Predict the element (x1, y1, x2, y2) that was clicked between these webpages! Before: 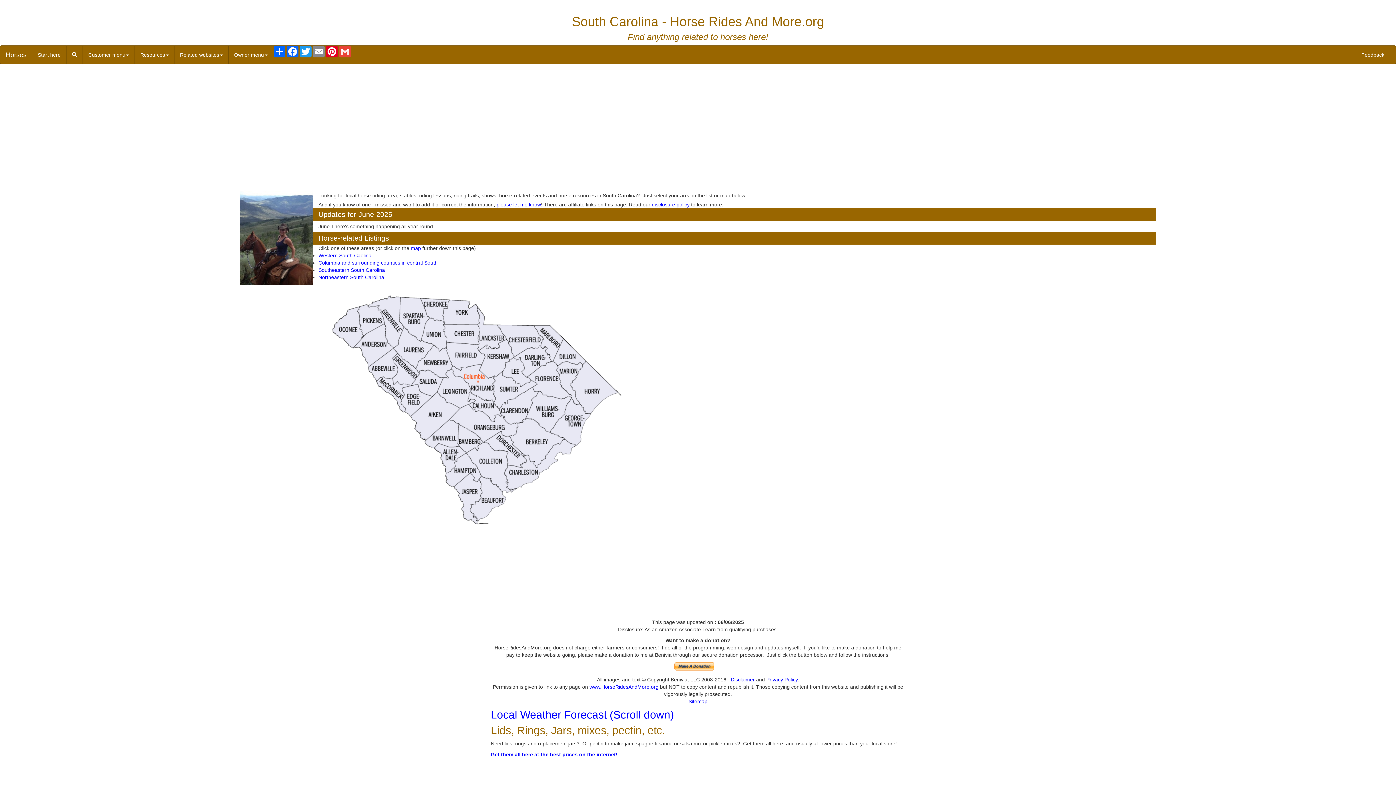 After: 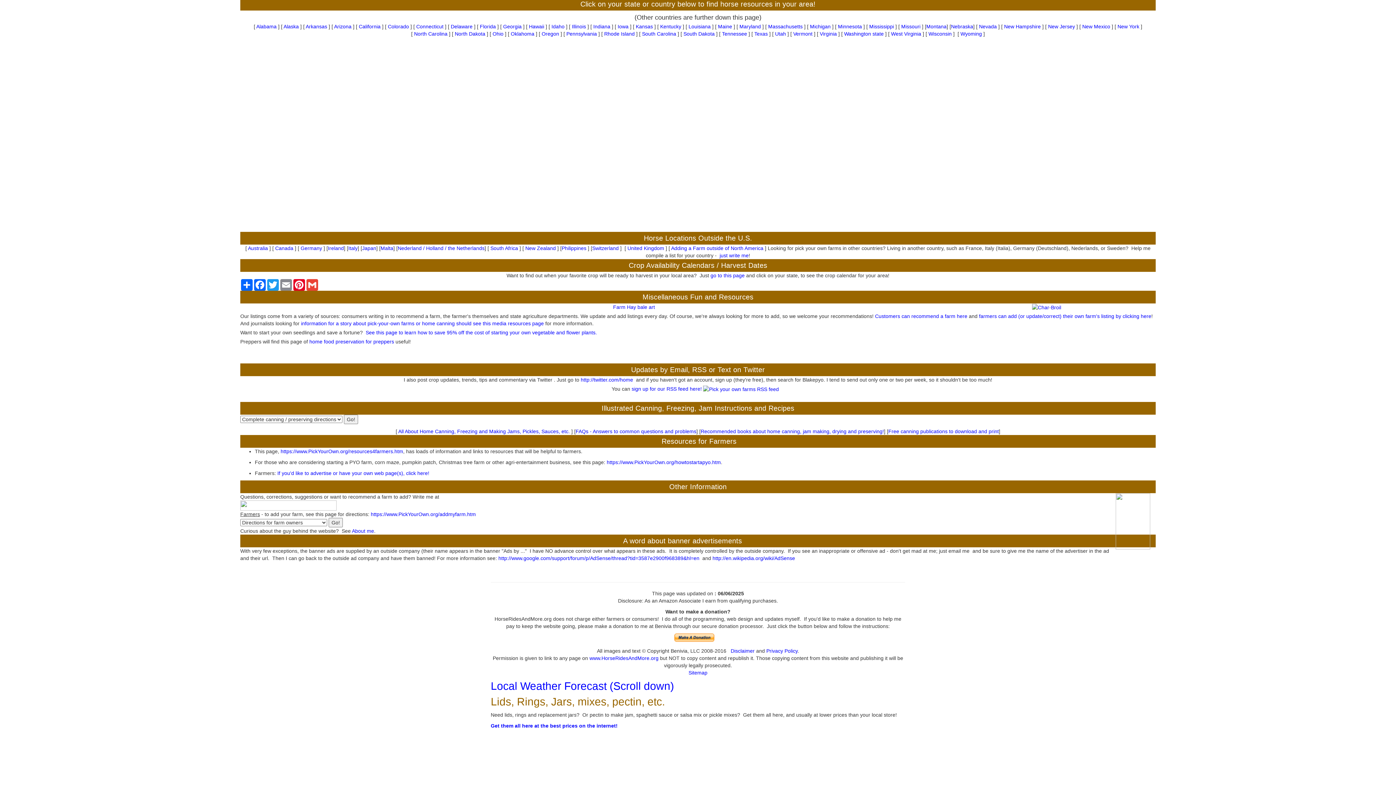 Action: bbox: (32, 45, 66, 64) label: Start here